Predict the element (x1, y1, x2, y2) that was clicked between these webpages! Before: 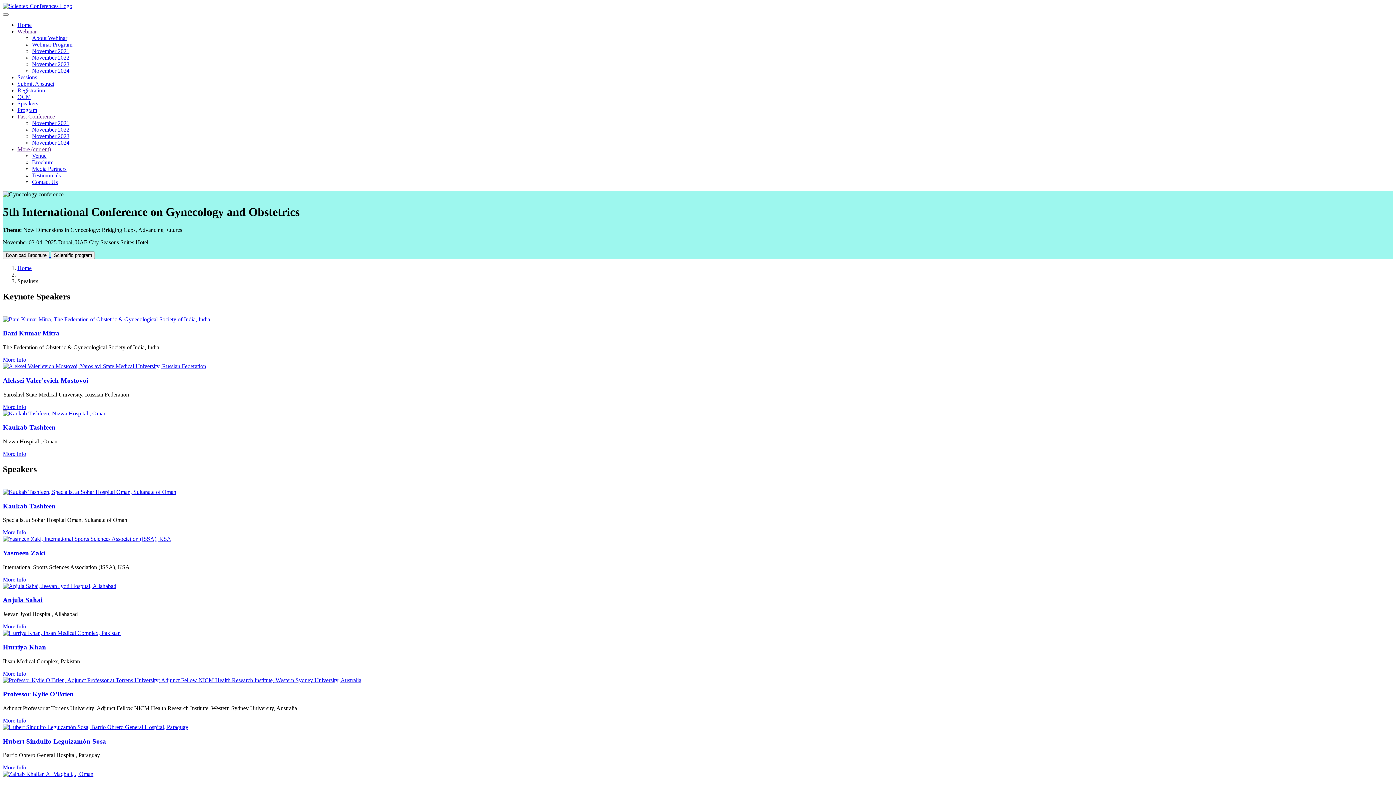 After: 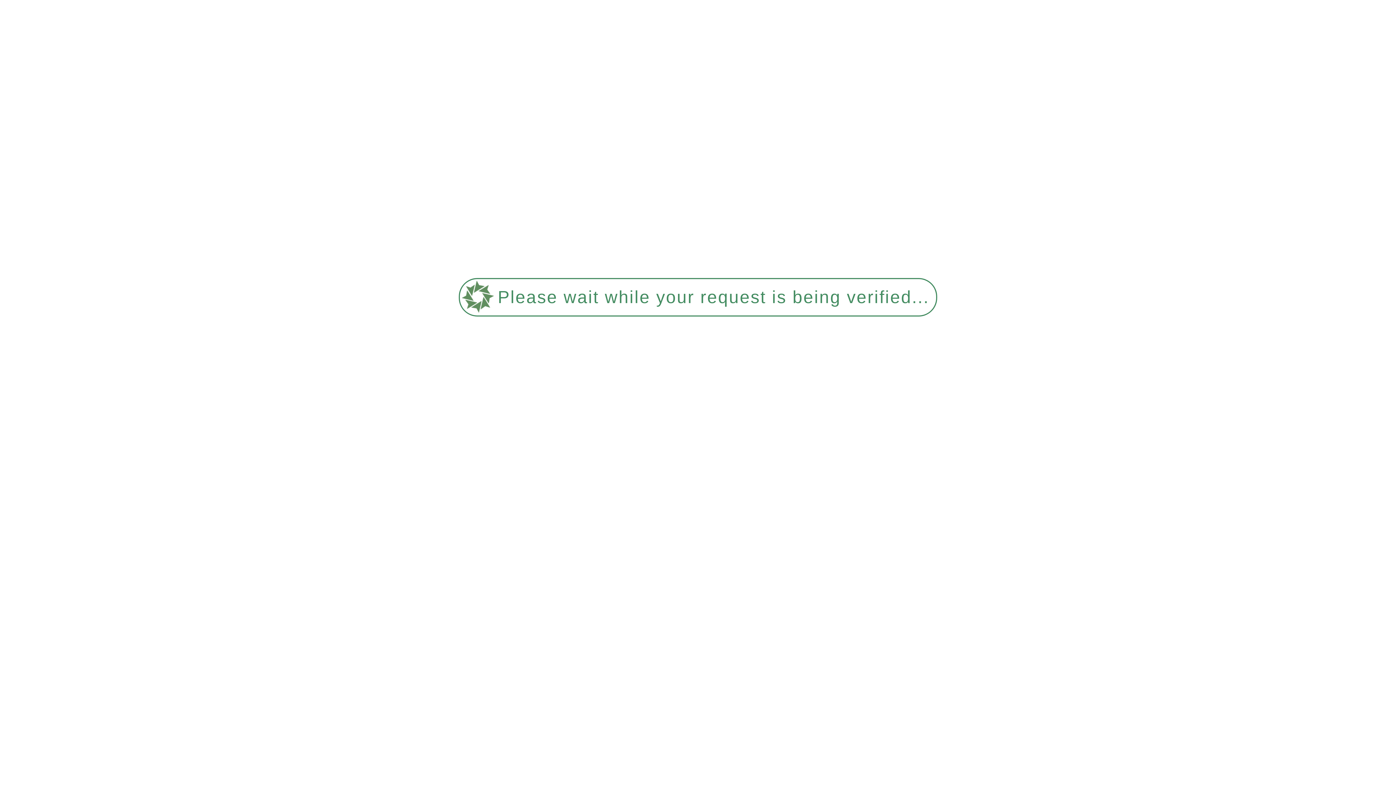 Action: bbox: (2, 771, 93, 777)